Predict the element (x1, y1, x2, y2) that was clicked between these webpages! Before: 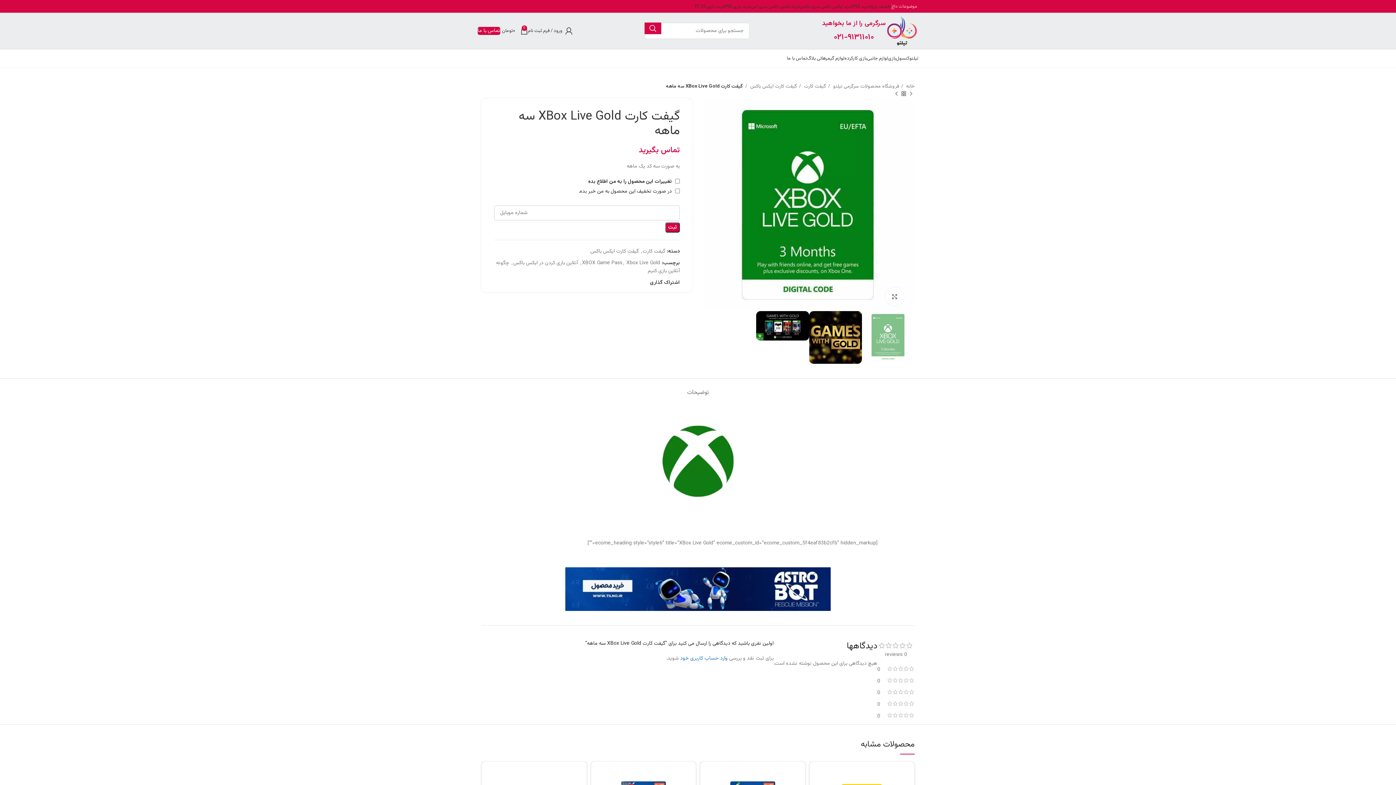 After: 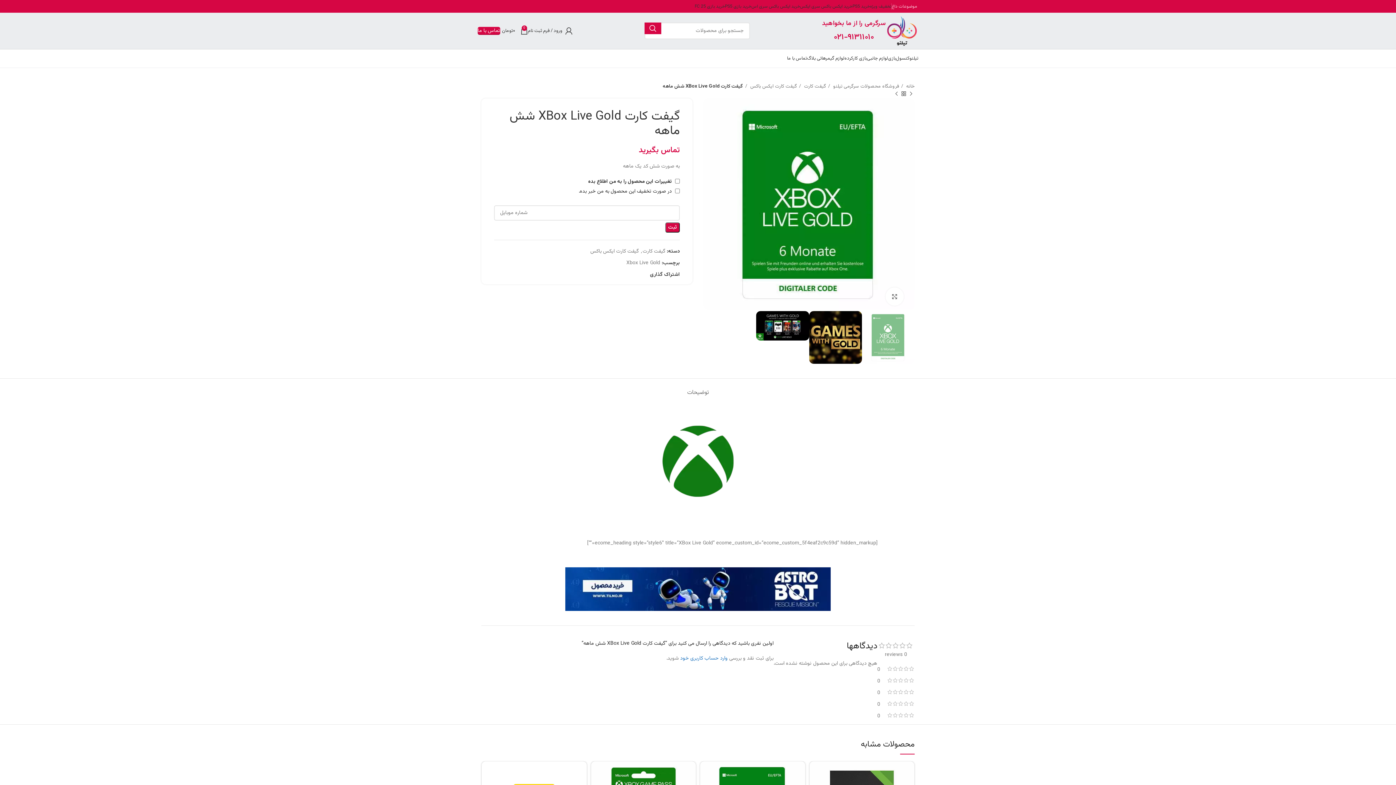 Action: label: Previous product bbox: (907, 90, 914, 97)